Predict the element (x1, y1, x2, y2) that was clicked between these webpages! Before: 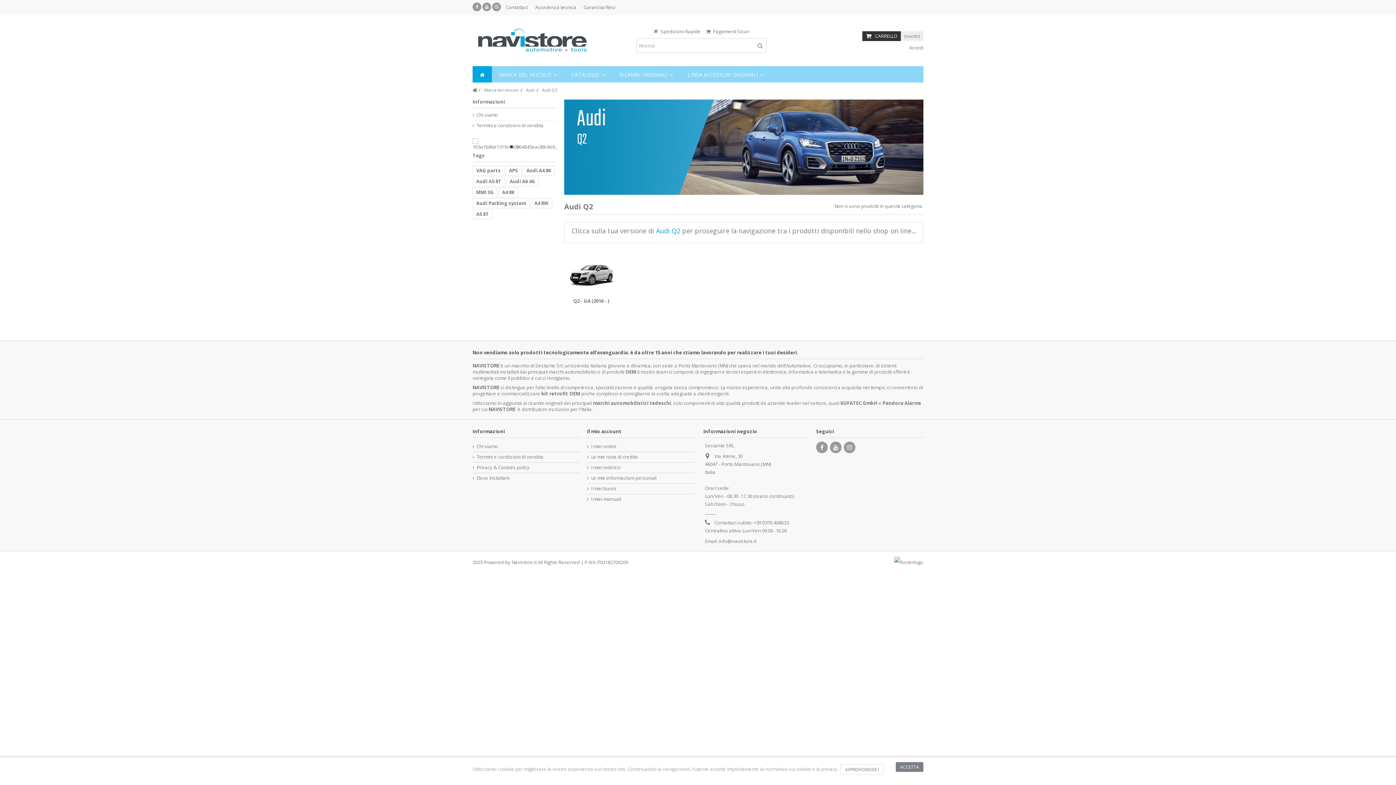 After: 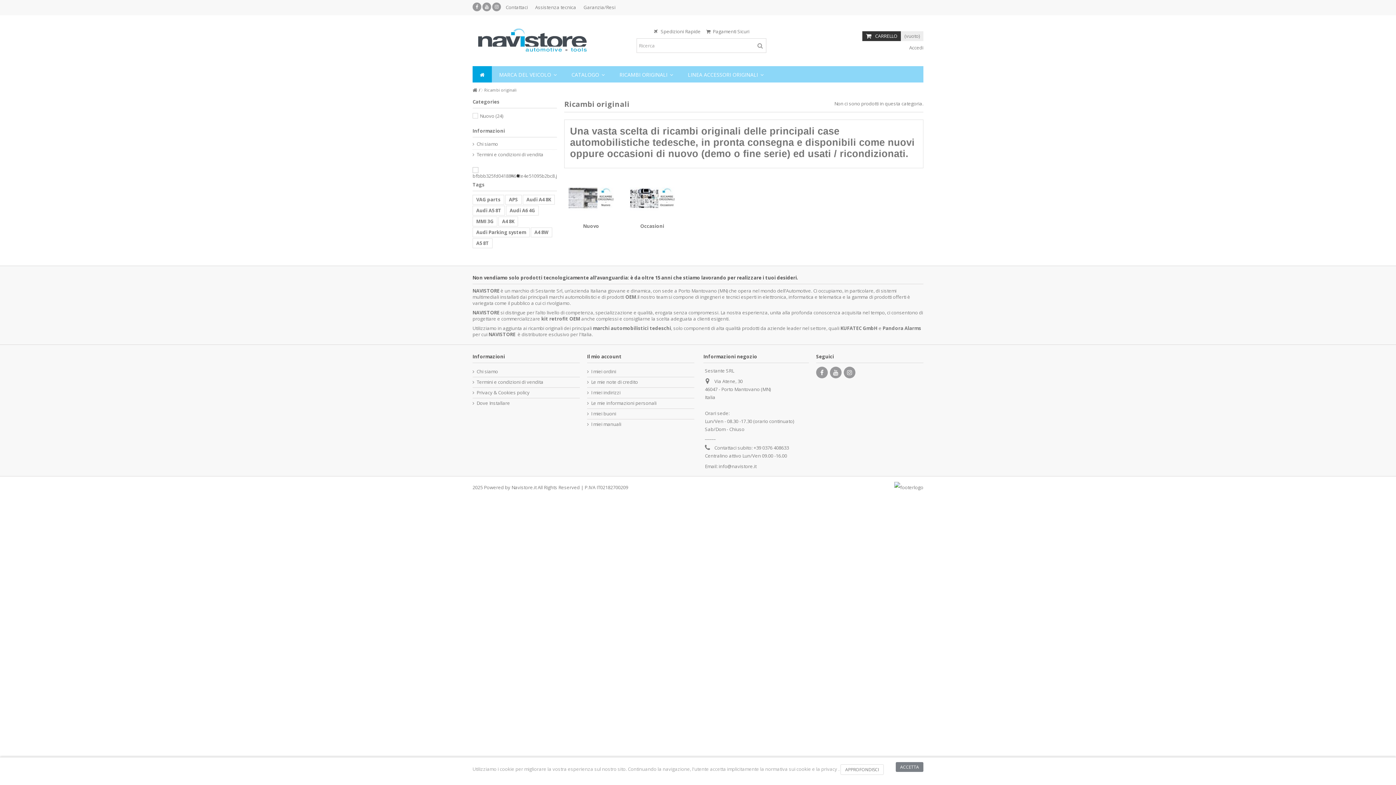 Action: bbox: (612, 66, 680, 82) label: RICAMBI ORIGINALI 